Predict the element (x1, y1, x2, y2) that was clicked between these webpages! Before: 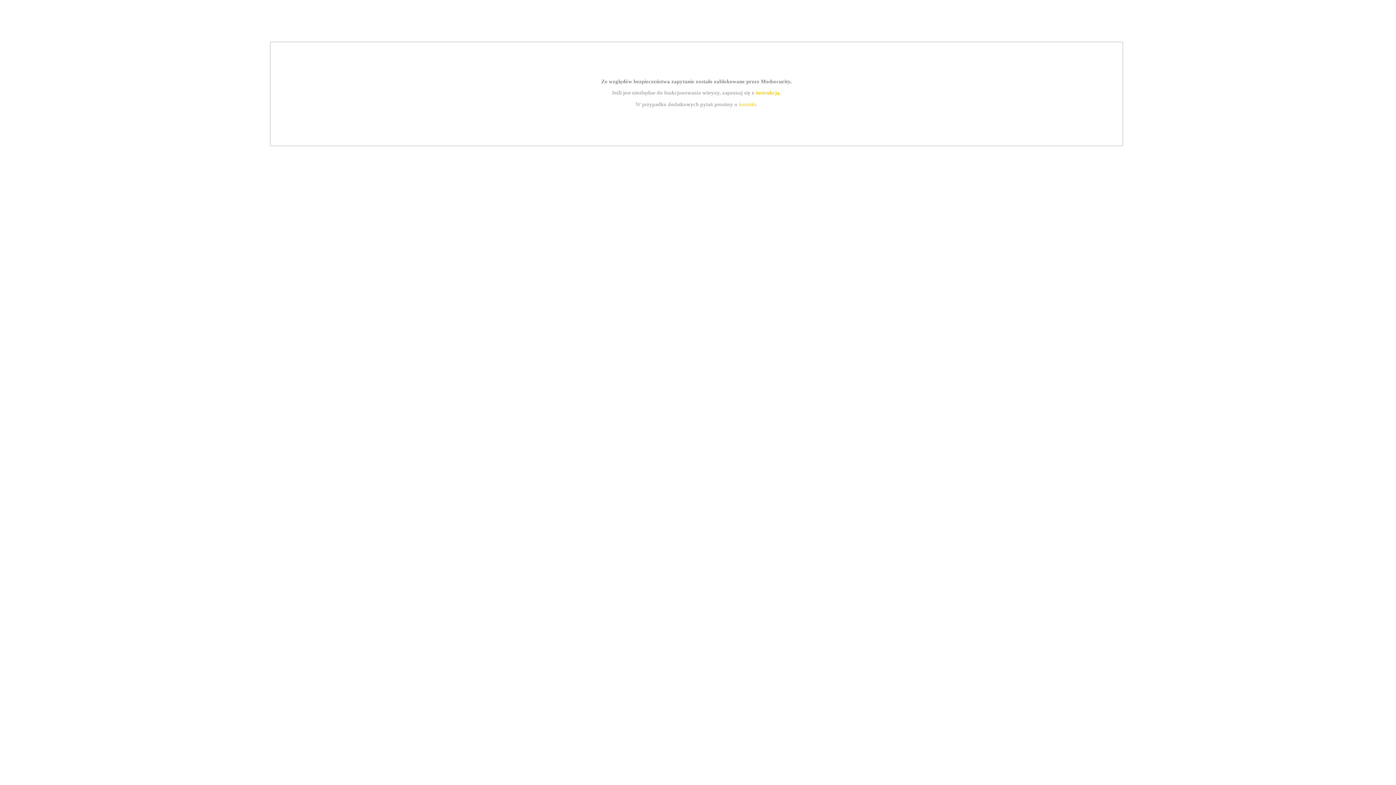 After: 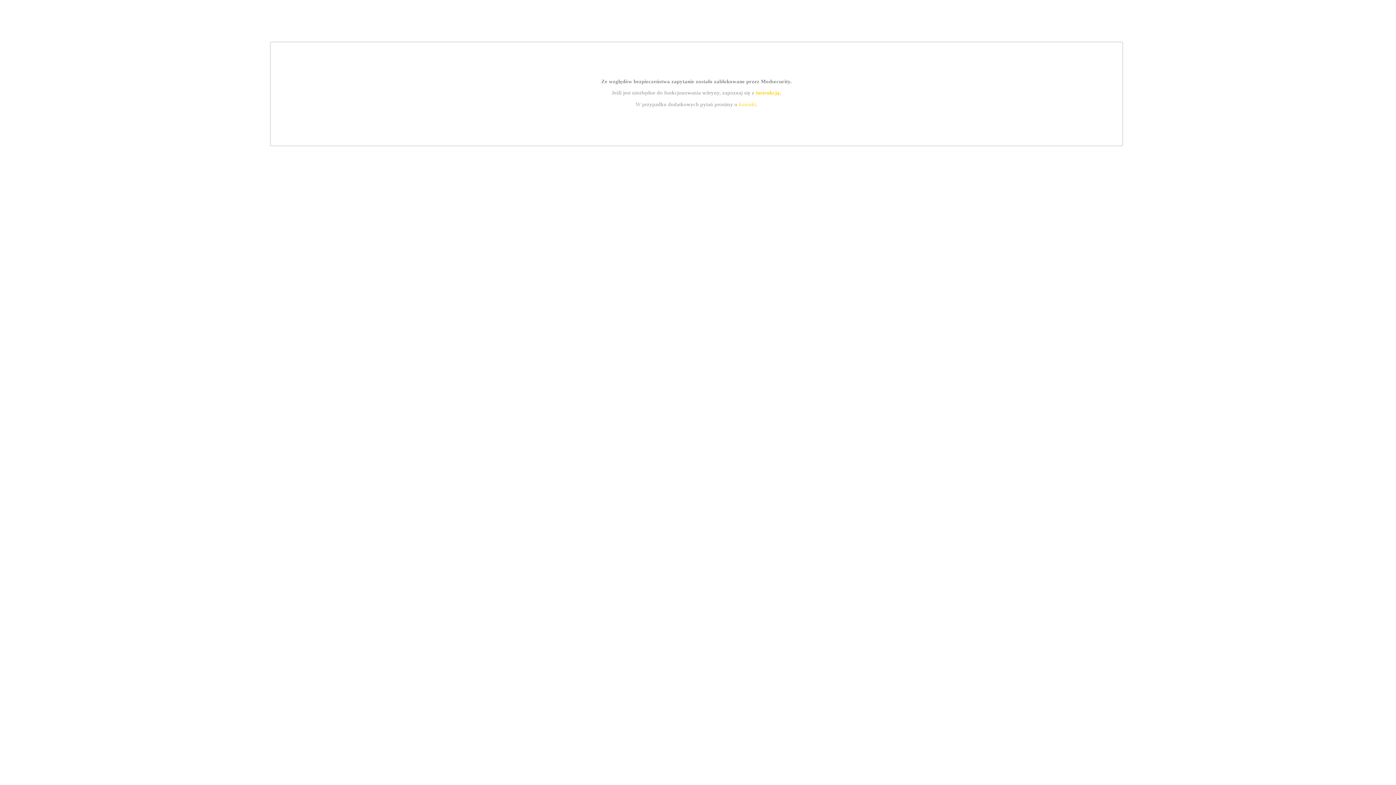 Action: bbox: (755, 89, 779, 95) label: instrukcją